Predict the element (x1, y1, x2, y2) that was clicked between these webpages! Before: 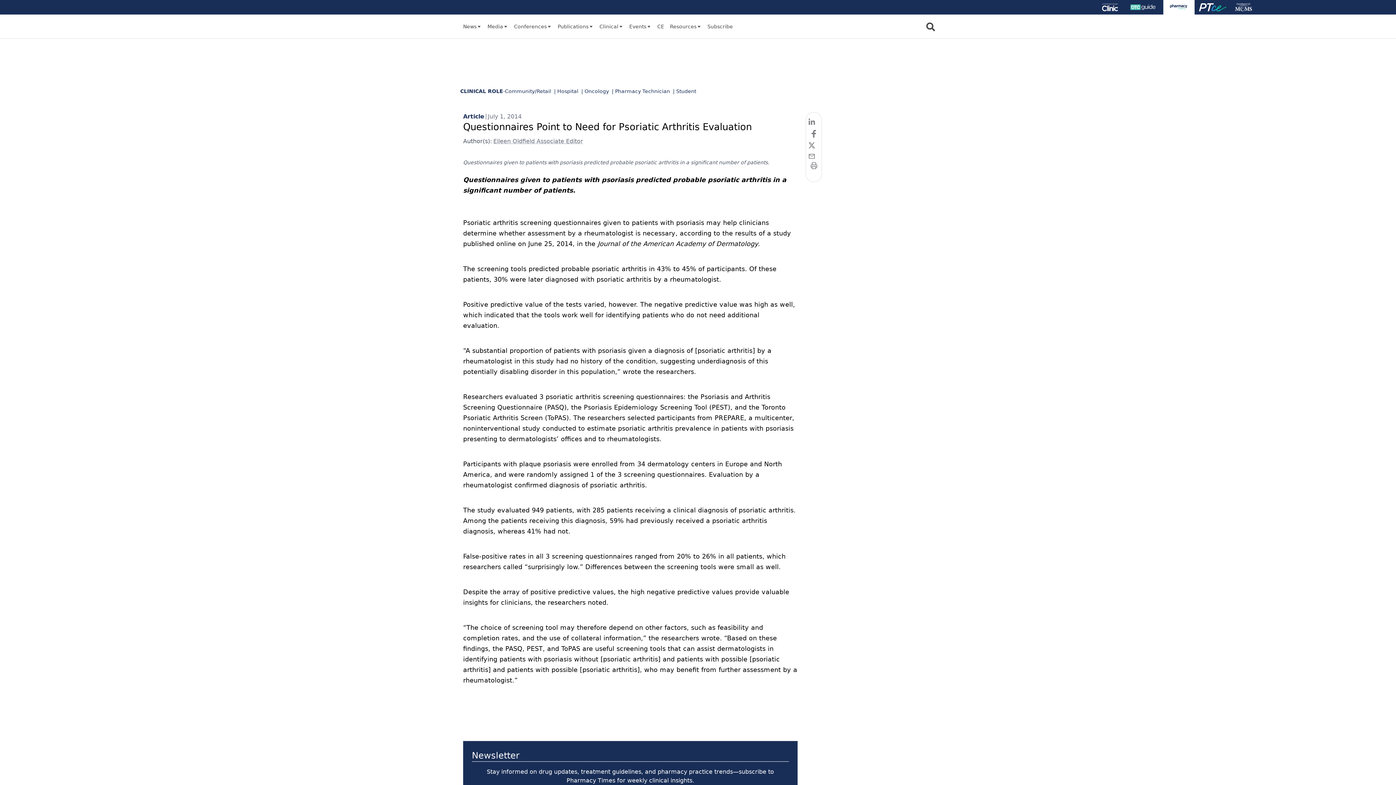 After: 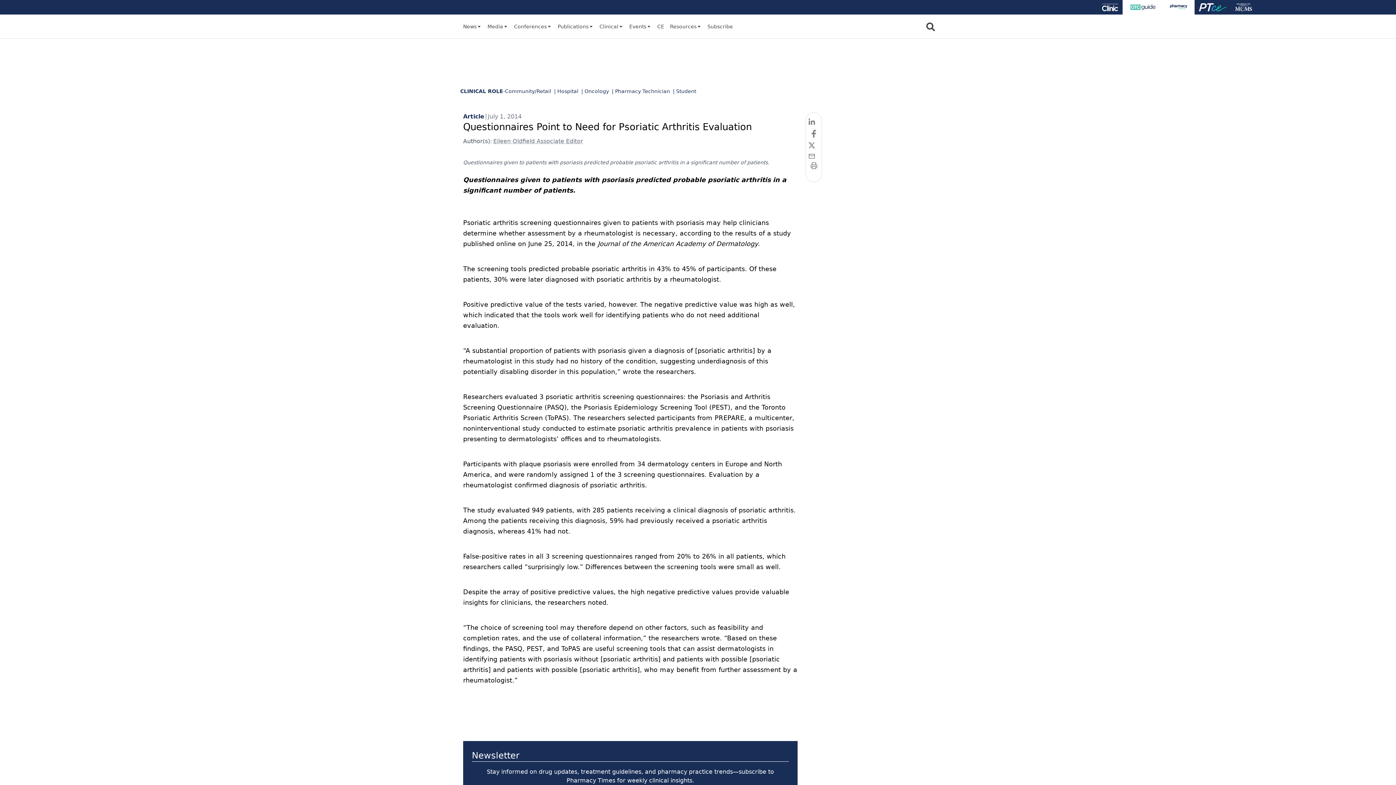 Action: bbox: (1123, 0, 1163, 14)